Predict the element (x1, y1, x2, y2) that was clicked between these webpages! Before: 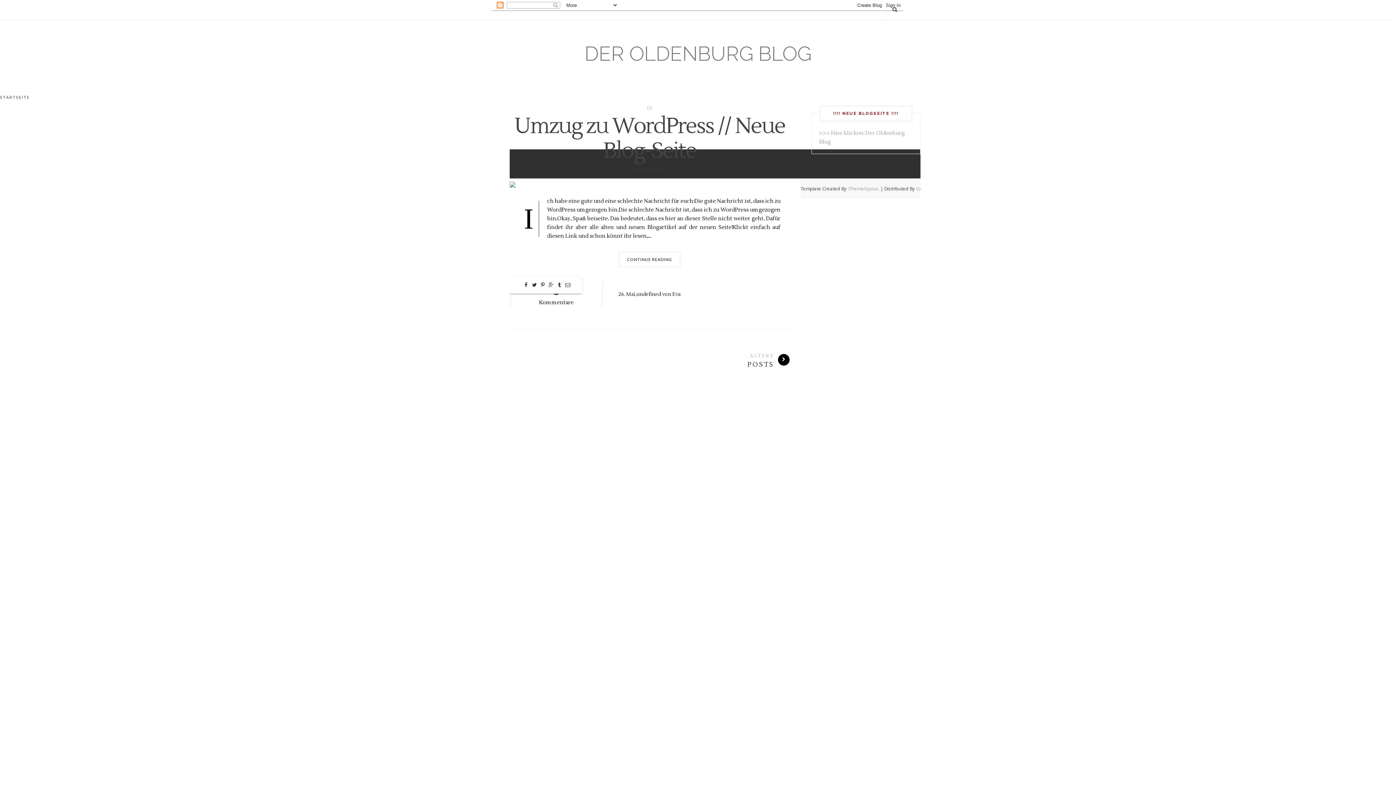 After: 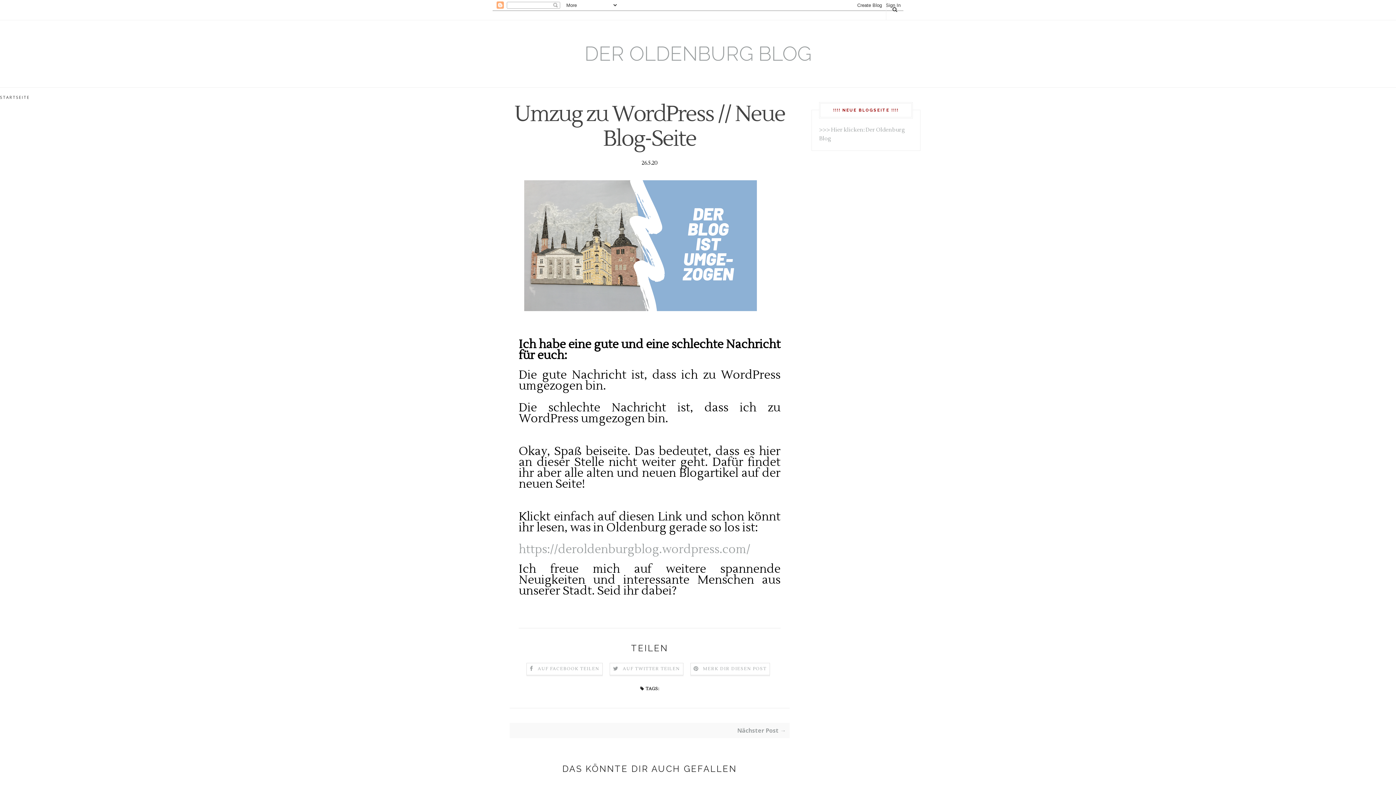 Action: bbox: (509, 114, 789, 163) label: Umzug zu WordPress // Neue Blog-Seite